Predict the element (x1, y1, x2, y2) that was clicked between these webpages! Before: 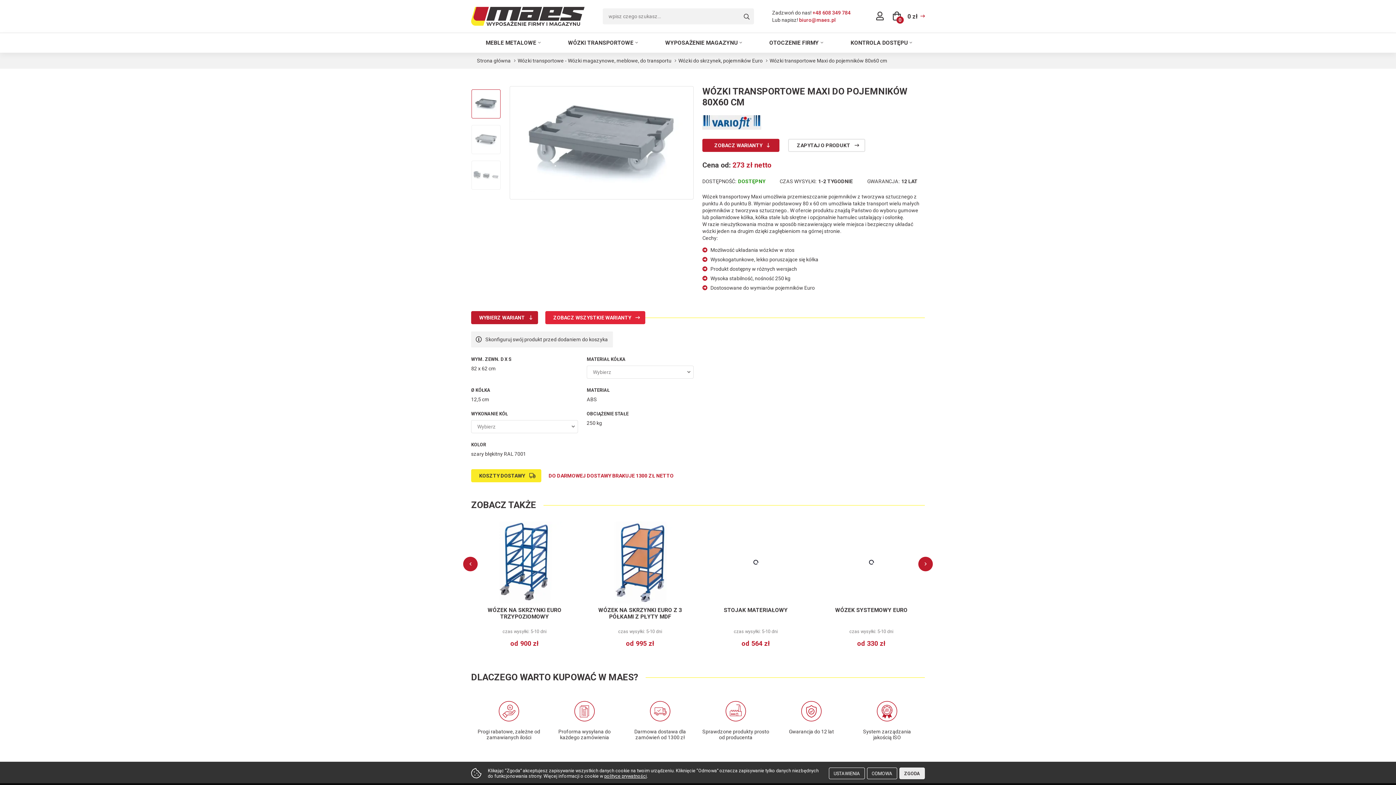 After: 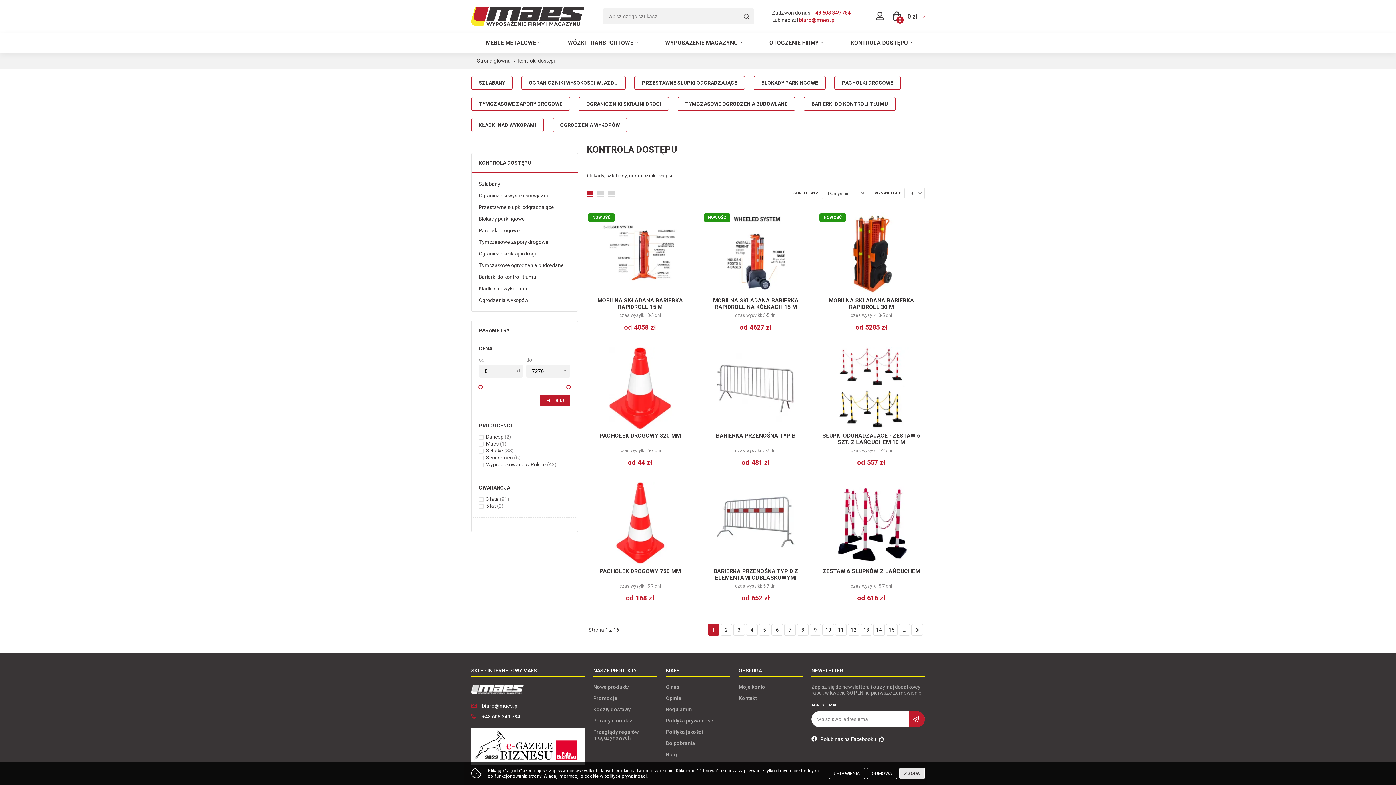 Action: label: KONTROLA DOSTĘPU bbox: (836, 33, 925, 52)